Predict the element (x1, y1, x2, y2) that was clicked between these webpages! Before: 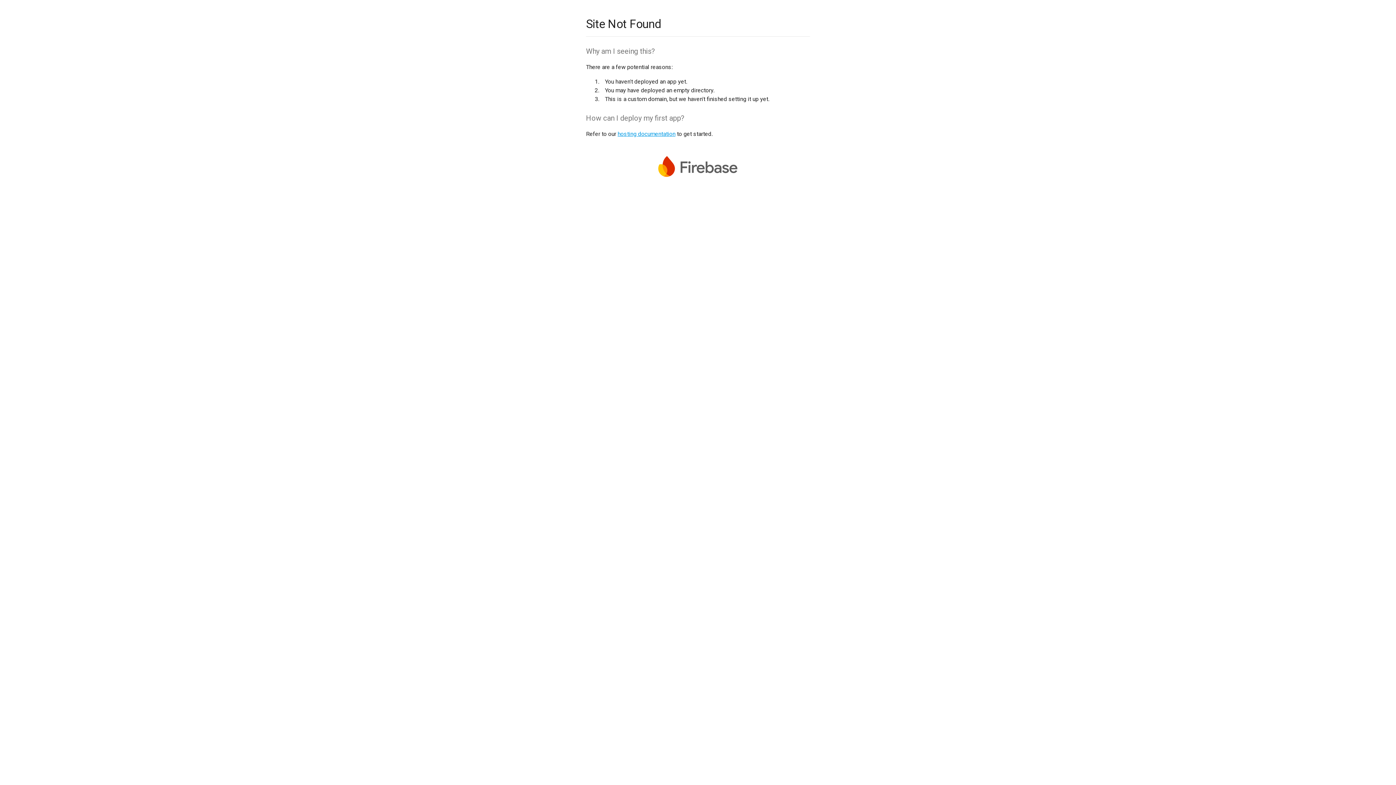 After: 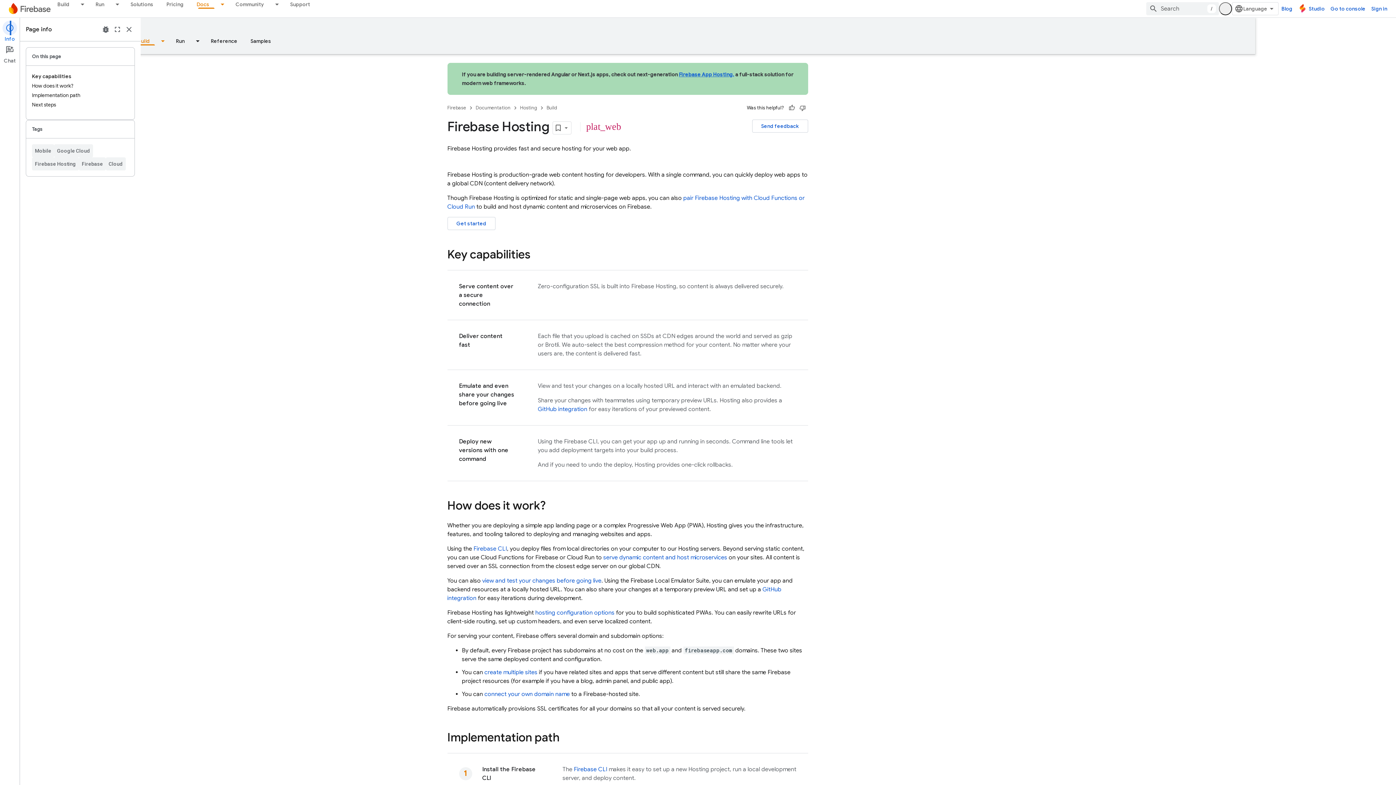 Action: label: hosting documentation bbox: (617, 130, 675, 137)